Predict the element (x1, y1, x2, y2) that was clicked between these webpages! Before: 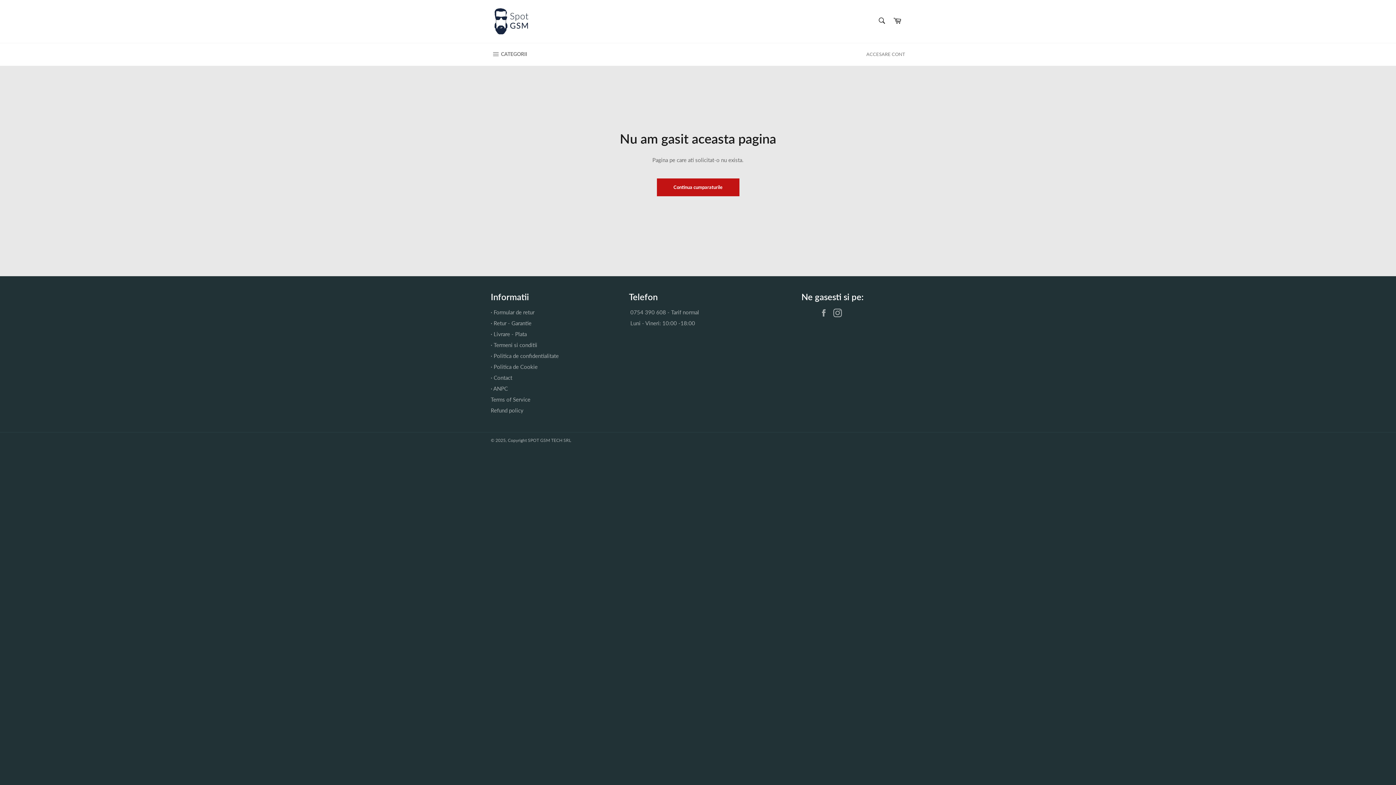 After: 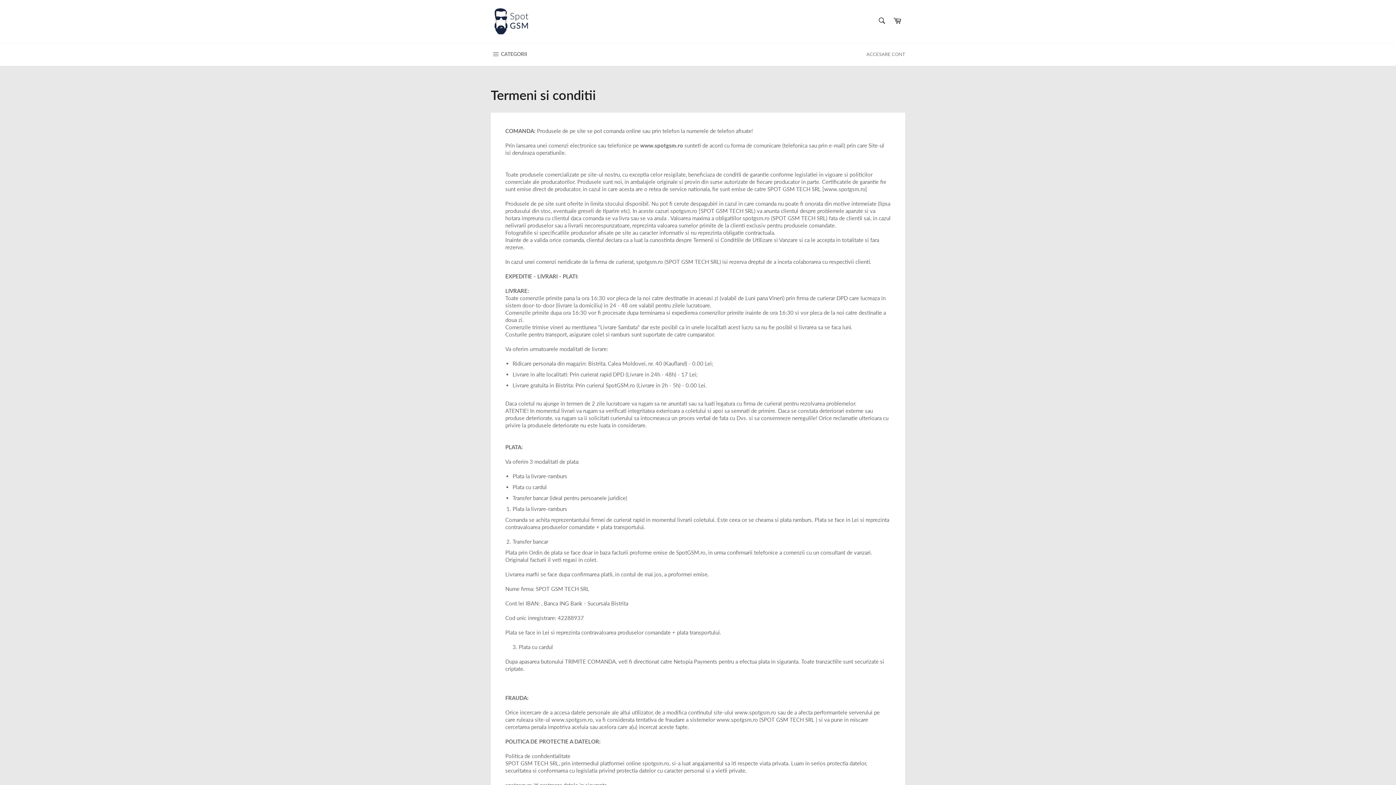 Action: bbox: (490, 341, 537, 348) label: · Termeni si conditii